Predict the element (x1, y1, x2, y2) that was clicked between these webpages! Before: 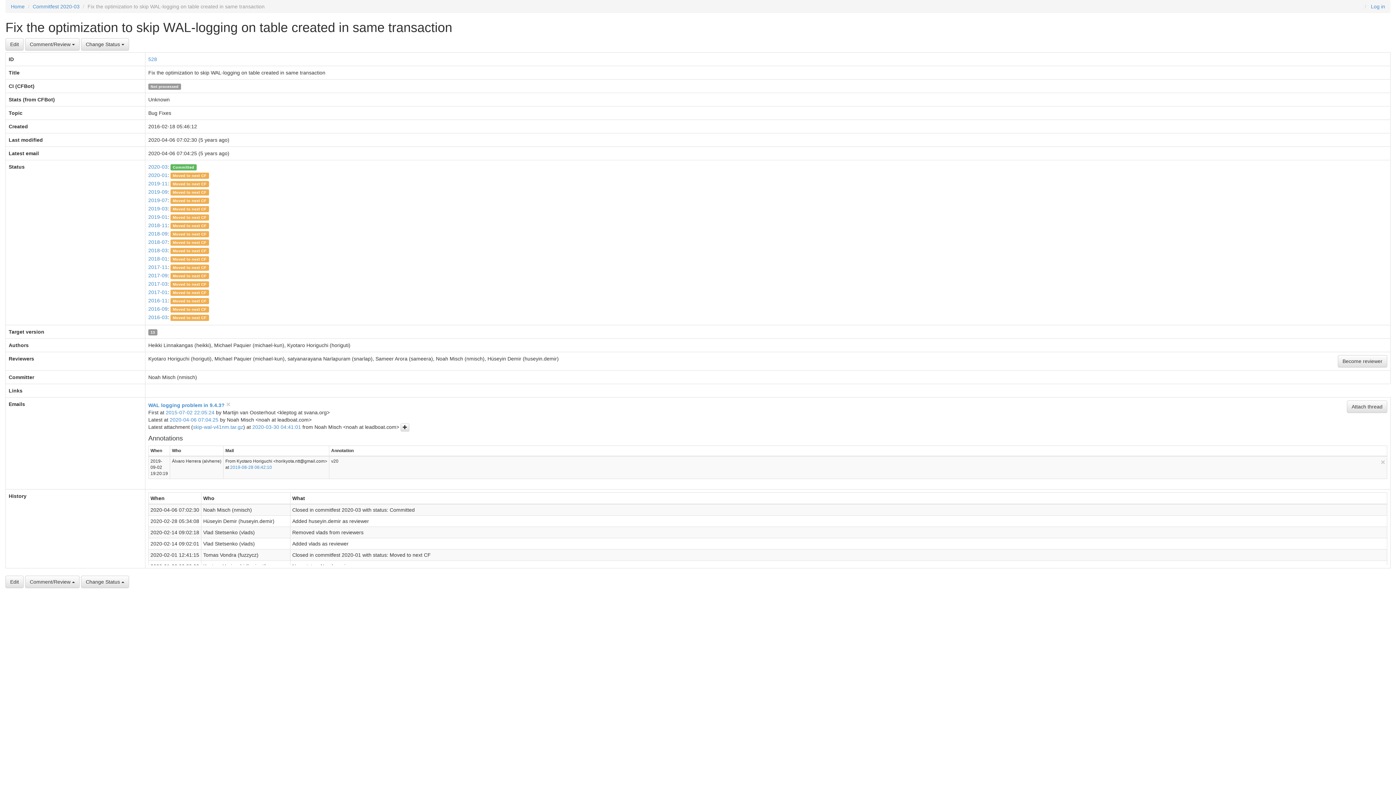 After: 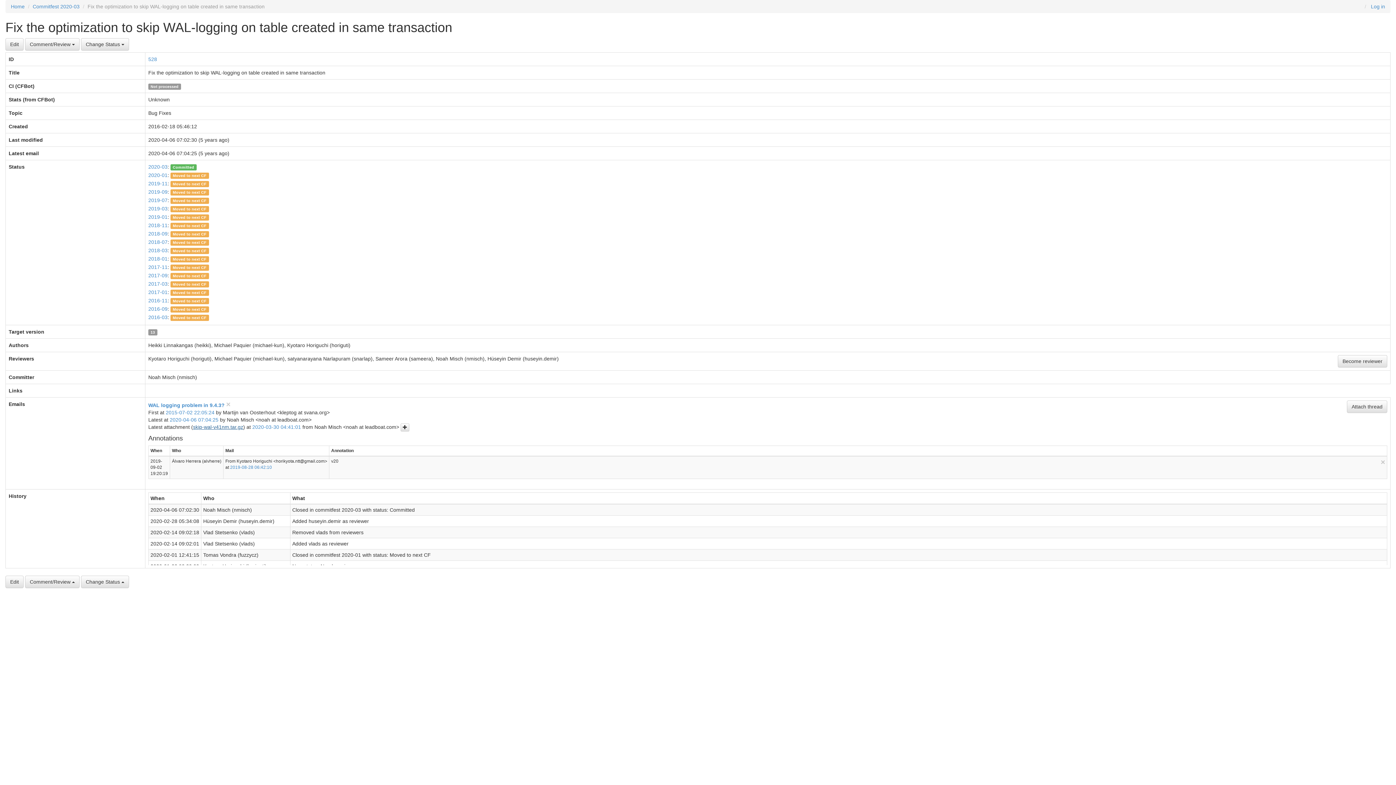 Action: bbox: (193, 424, 243, 430) label: skip-wal-v41nm.tar.gz